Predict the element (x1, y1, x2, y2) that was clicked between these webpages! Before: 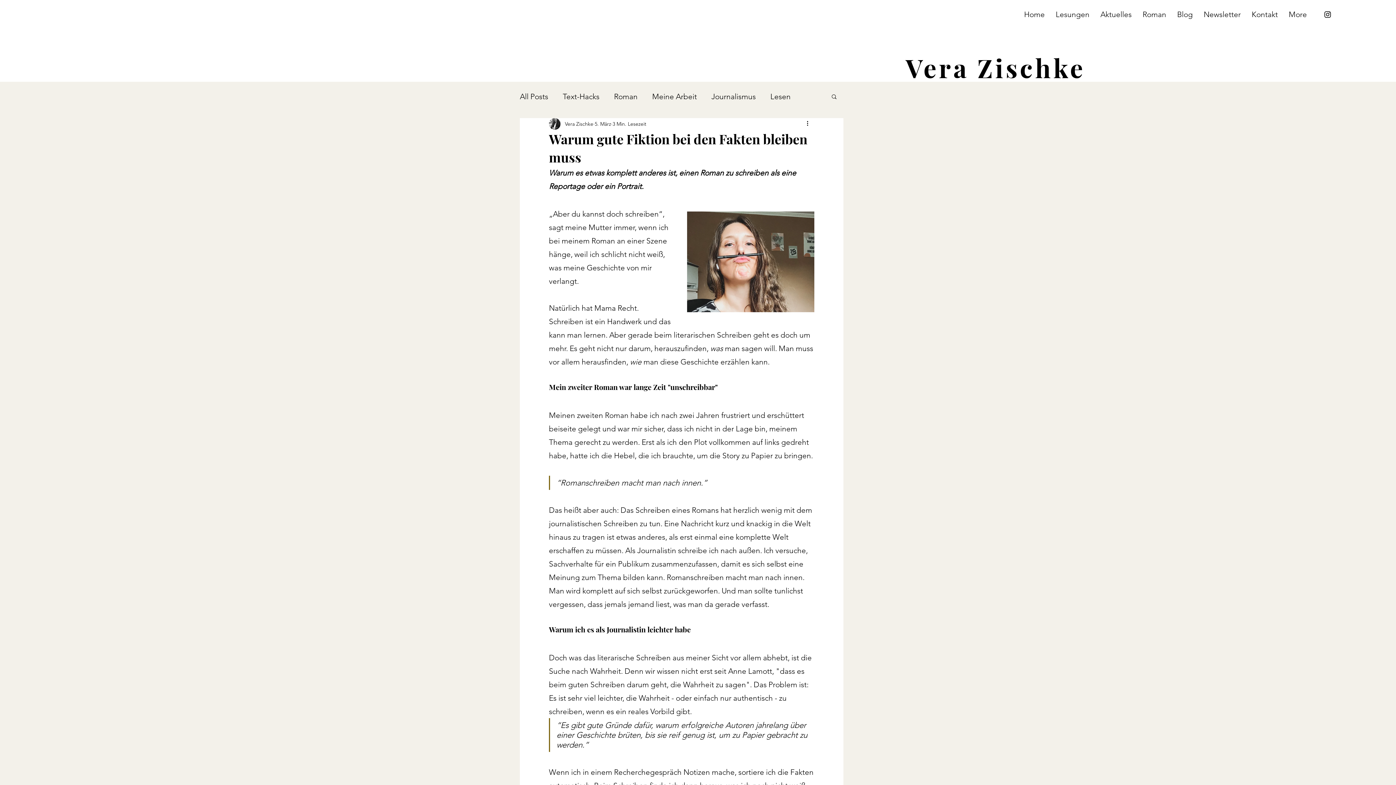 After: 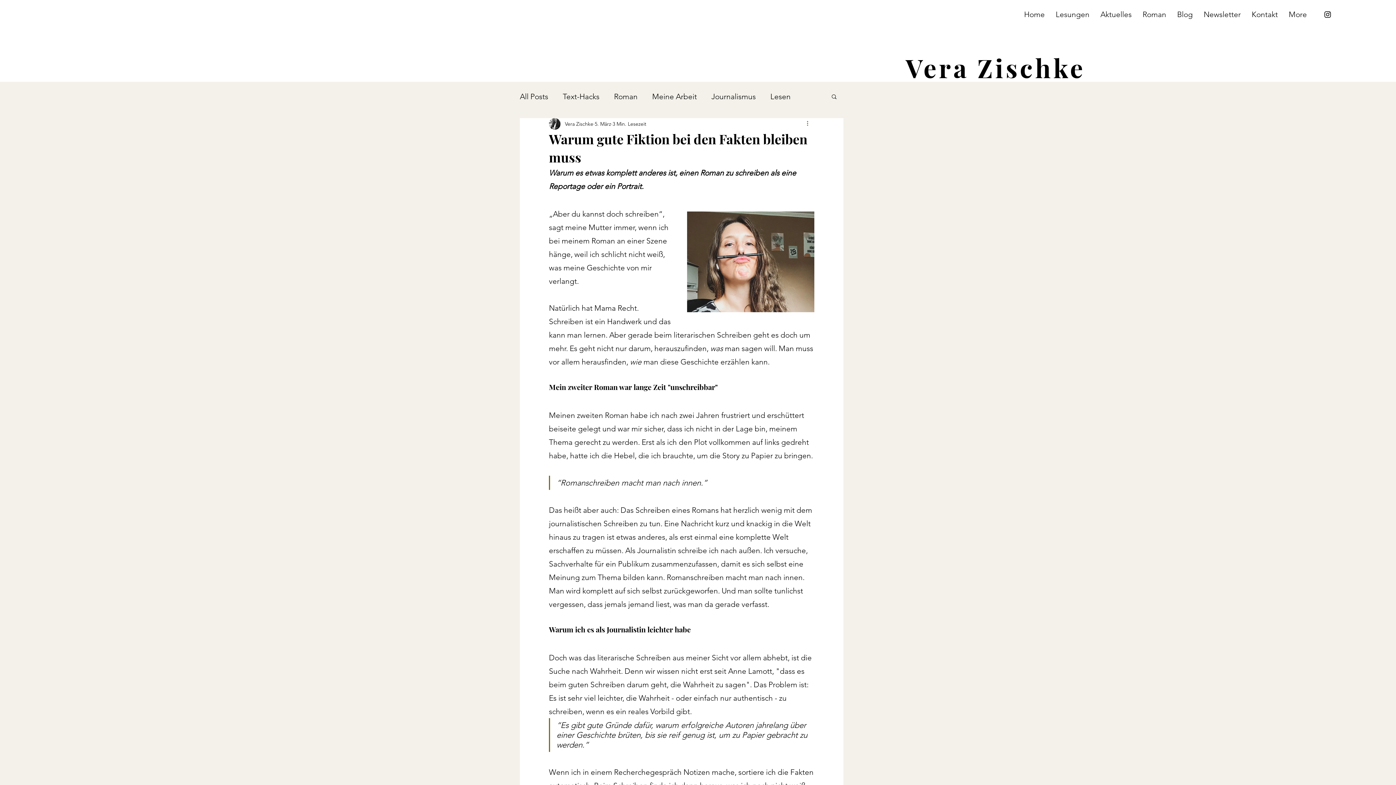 Action: label: Weitere Aktionen bbox: (805, 119, 814, 128)